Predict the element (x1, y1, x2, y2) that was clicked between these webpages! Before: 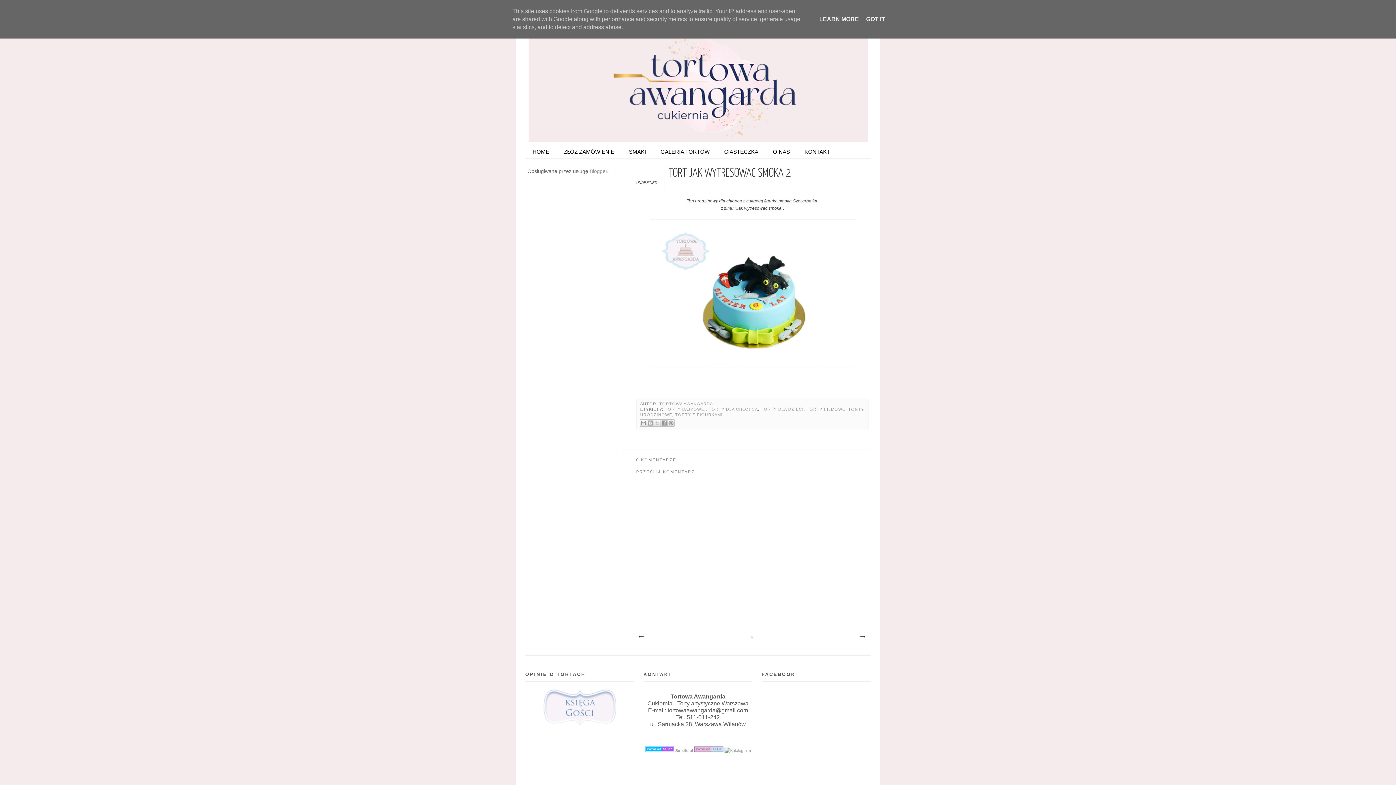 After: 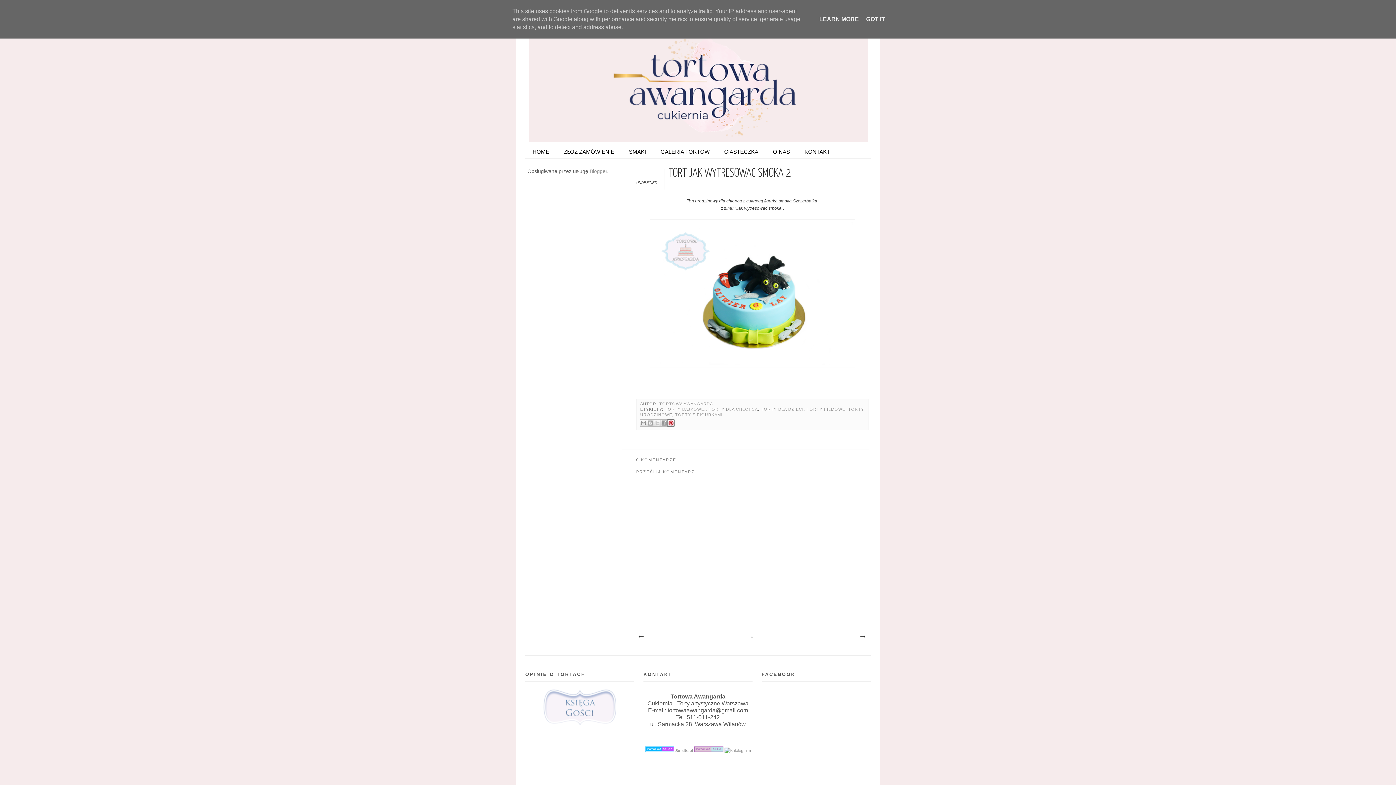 Action: label: UDOSTĘPNIJ W SERWISIE PINTEREST bbox: (667, 419, 674, 427)